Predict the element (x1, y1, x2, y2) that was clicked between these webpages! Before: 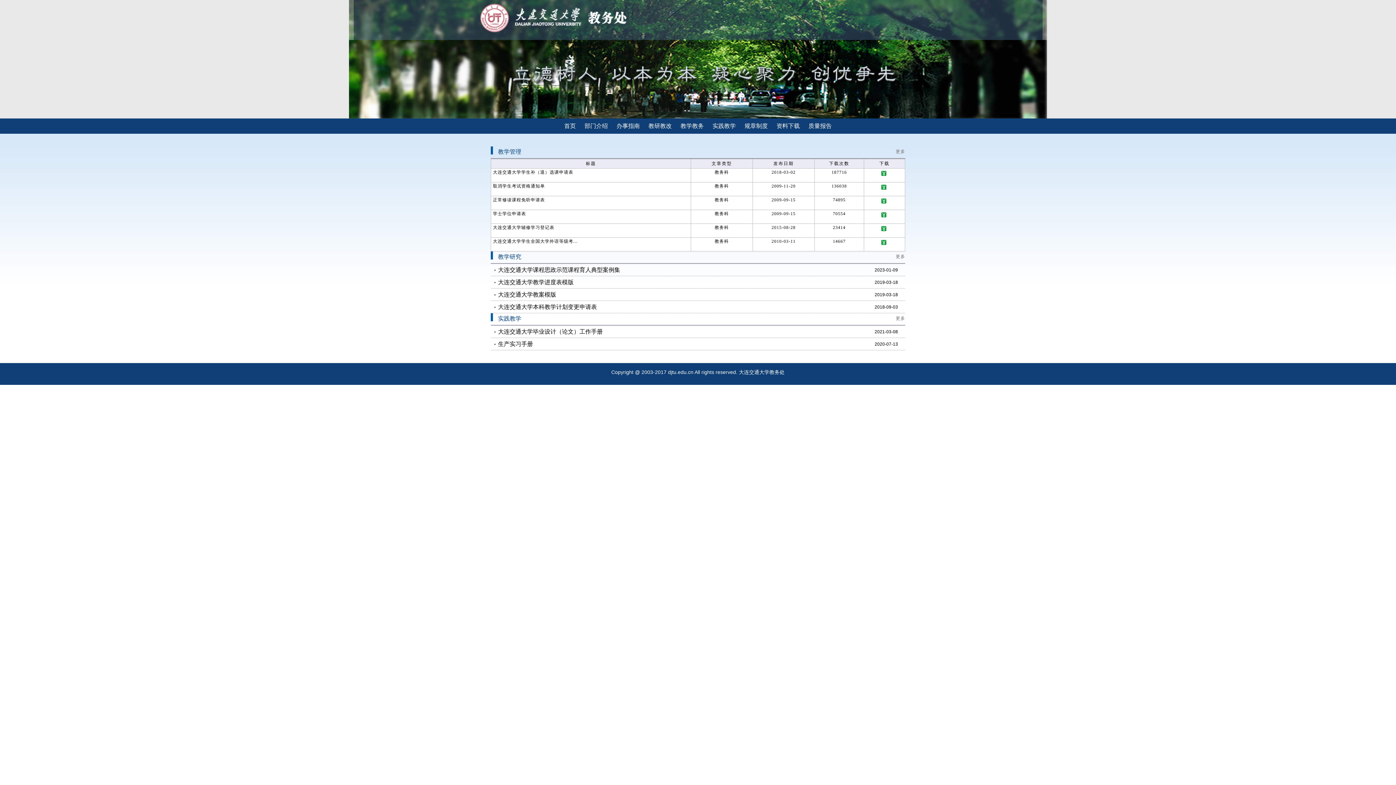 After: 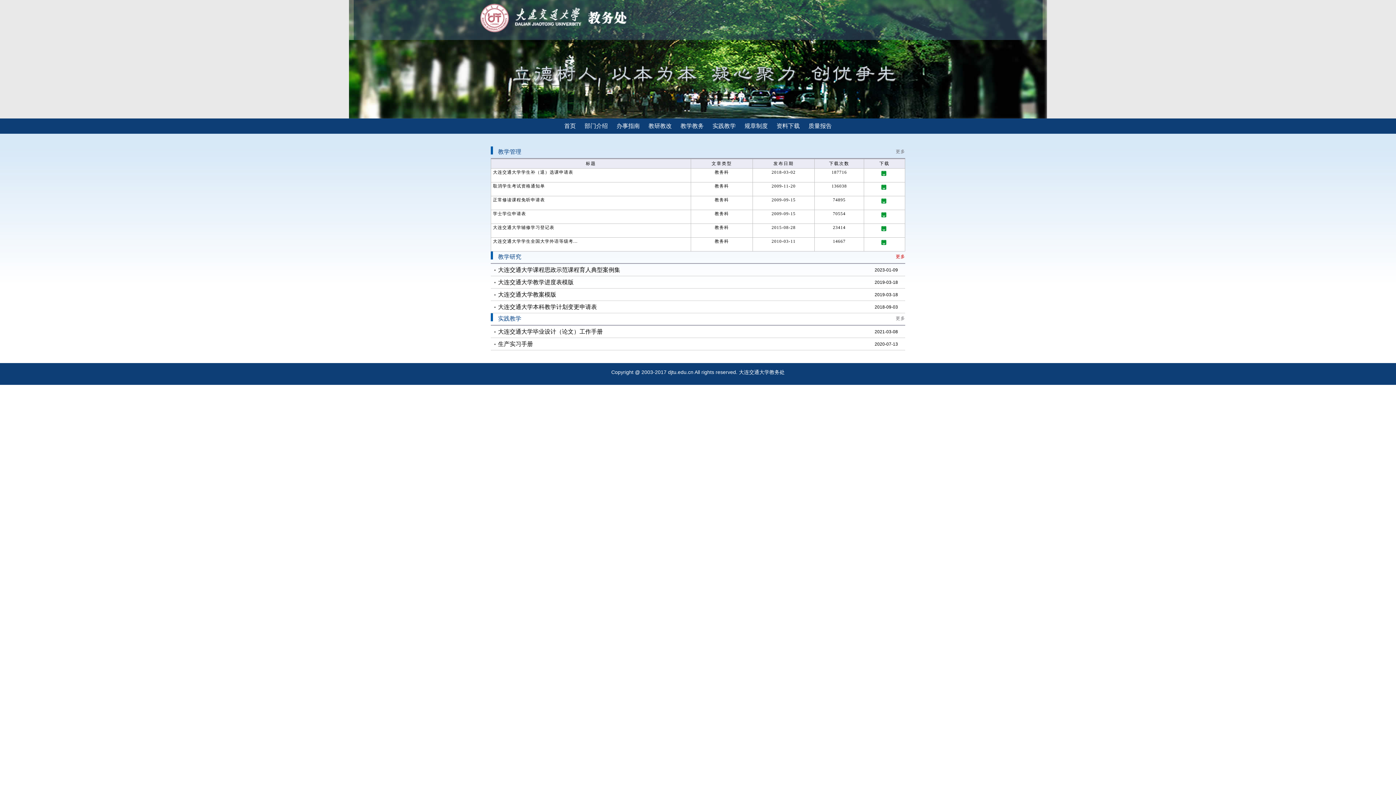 Action: label: 更多 bbox: (896, 254, 905, 259)